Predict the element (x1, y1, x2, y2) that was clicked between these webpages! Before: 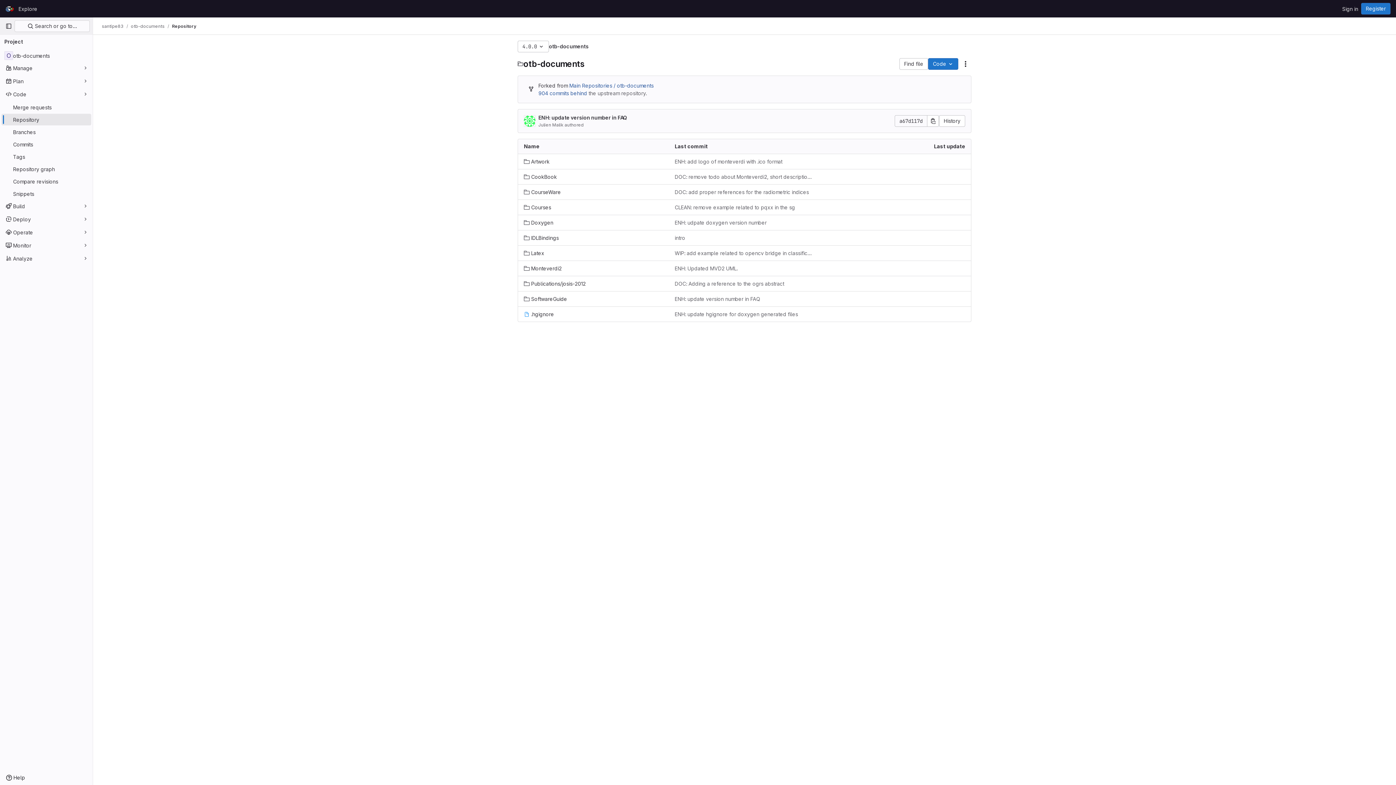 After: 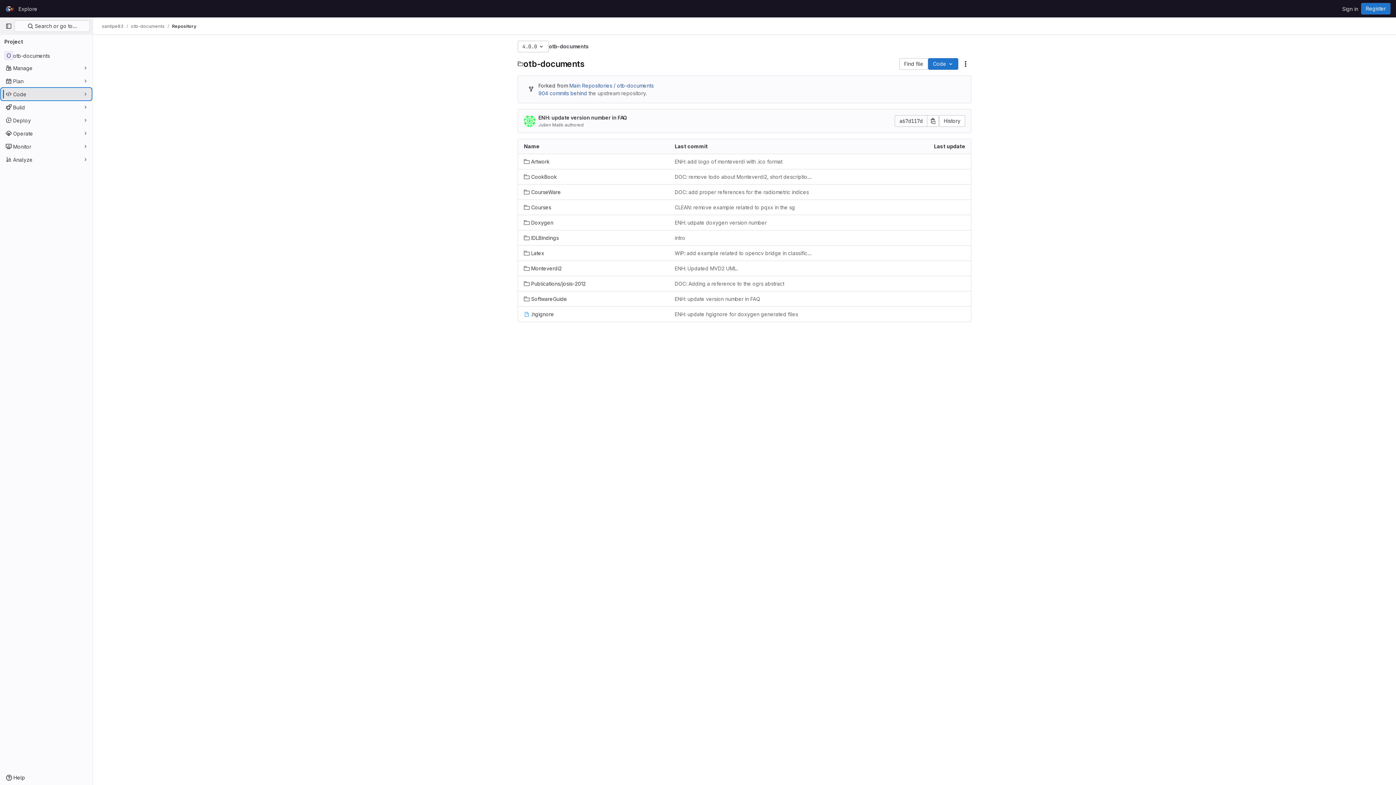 Action: bbox: (1, 88, 91, 100) label: Code